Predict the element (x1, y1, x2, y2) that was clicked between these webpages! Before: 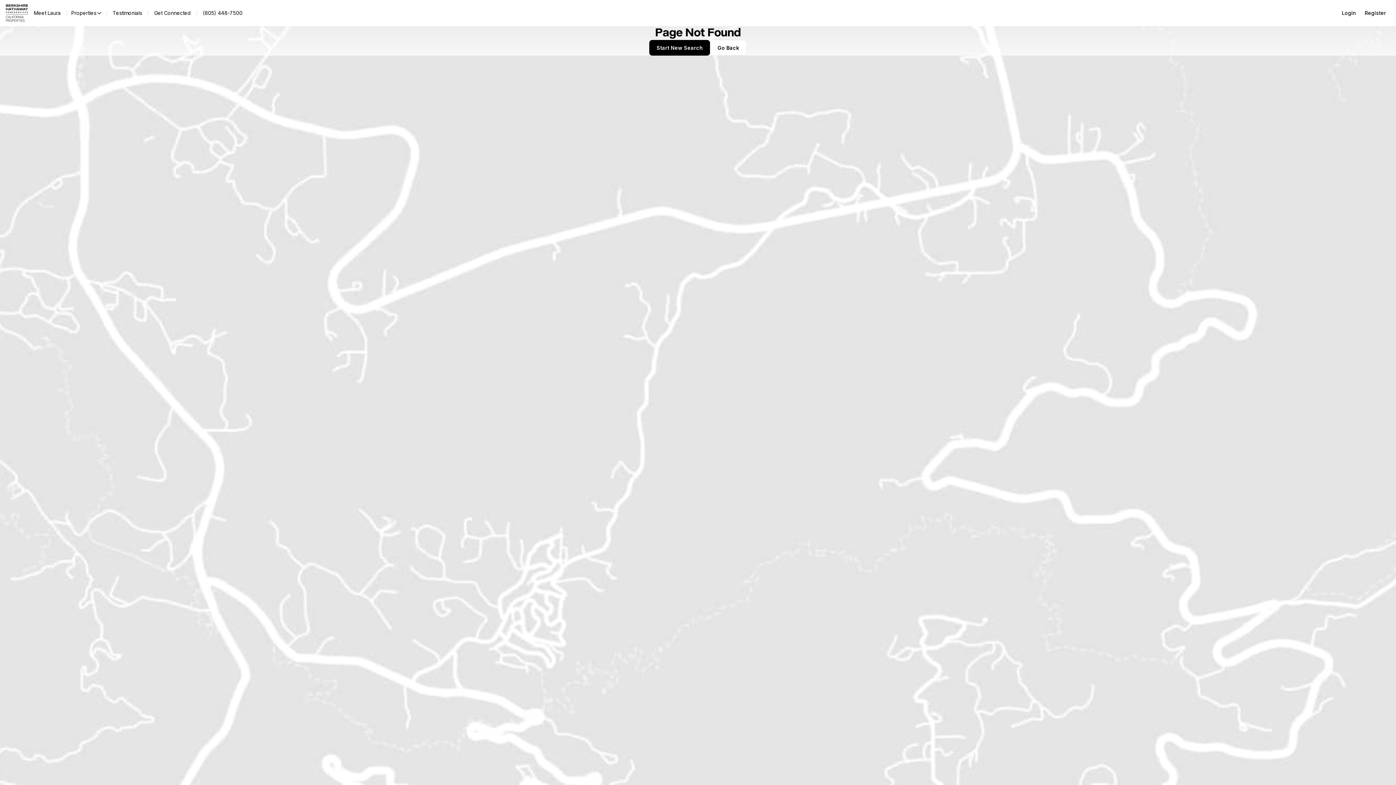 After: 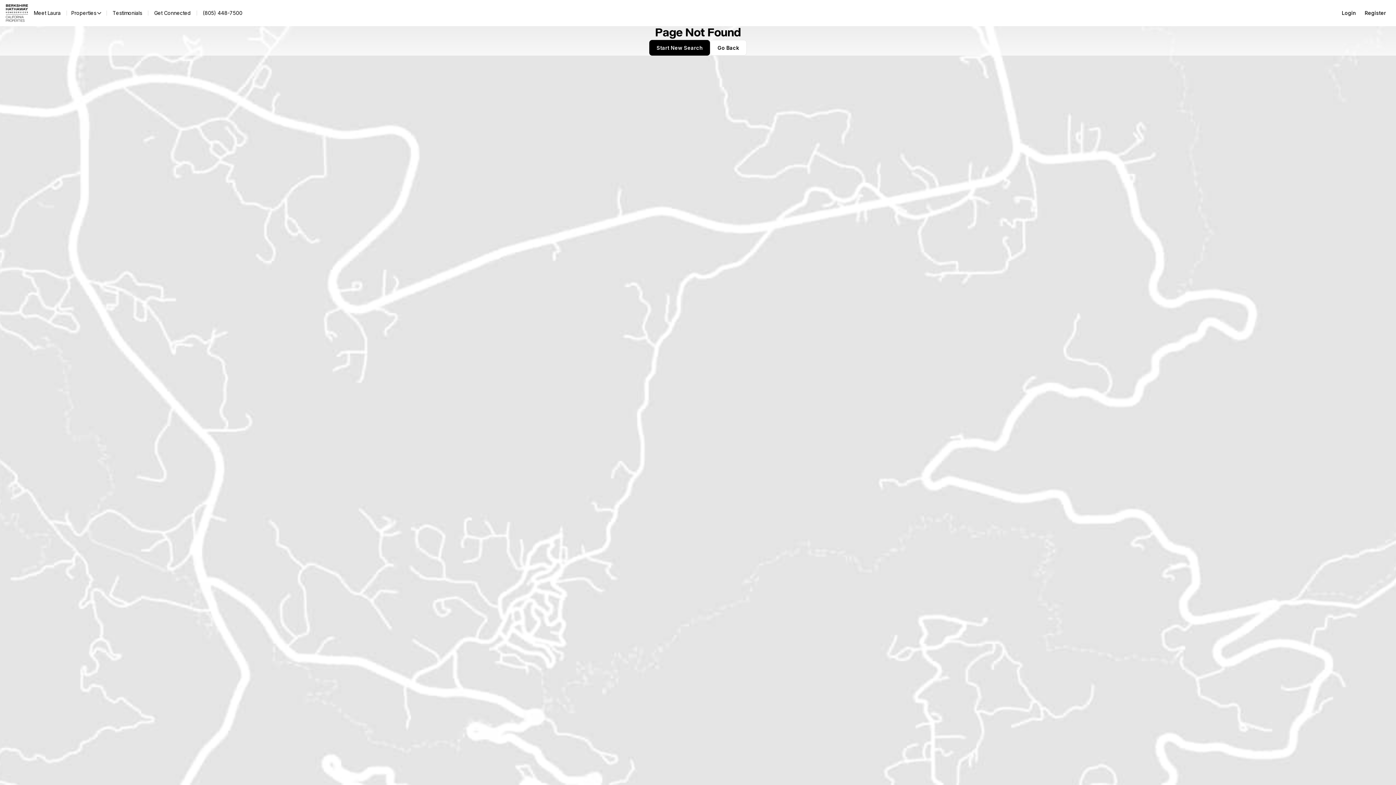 Action: bbox: (174, 8, 226, 18) label: (805) 448-7500